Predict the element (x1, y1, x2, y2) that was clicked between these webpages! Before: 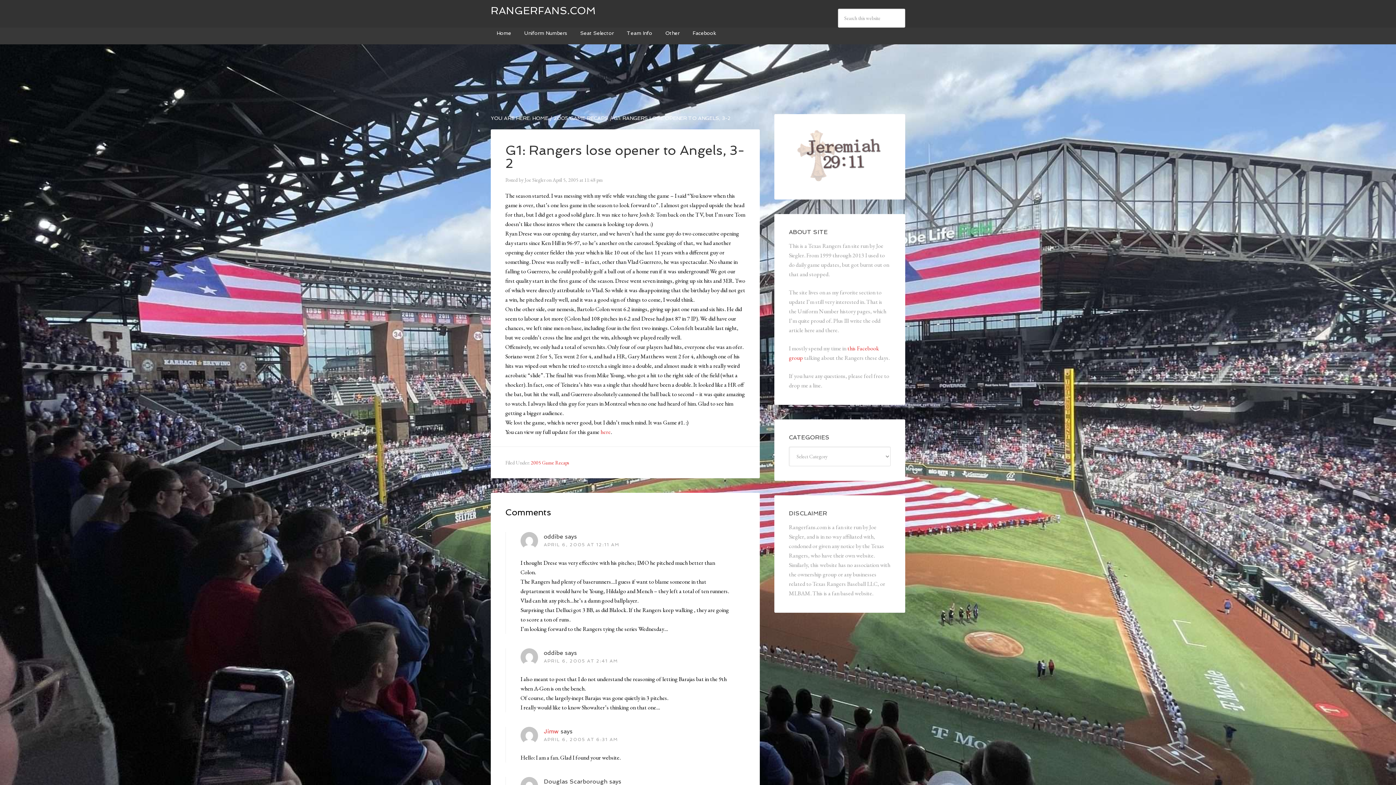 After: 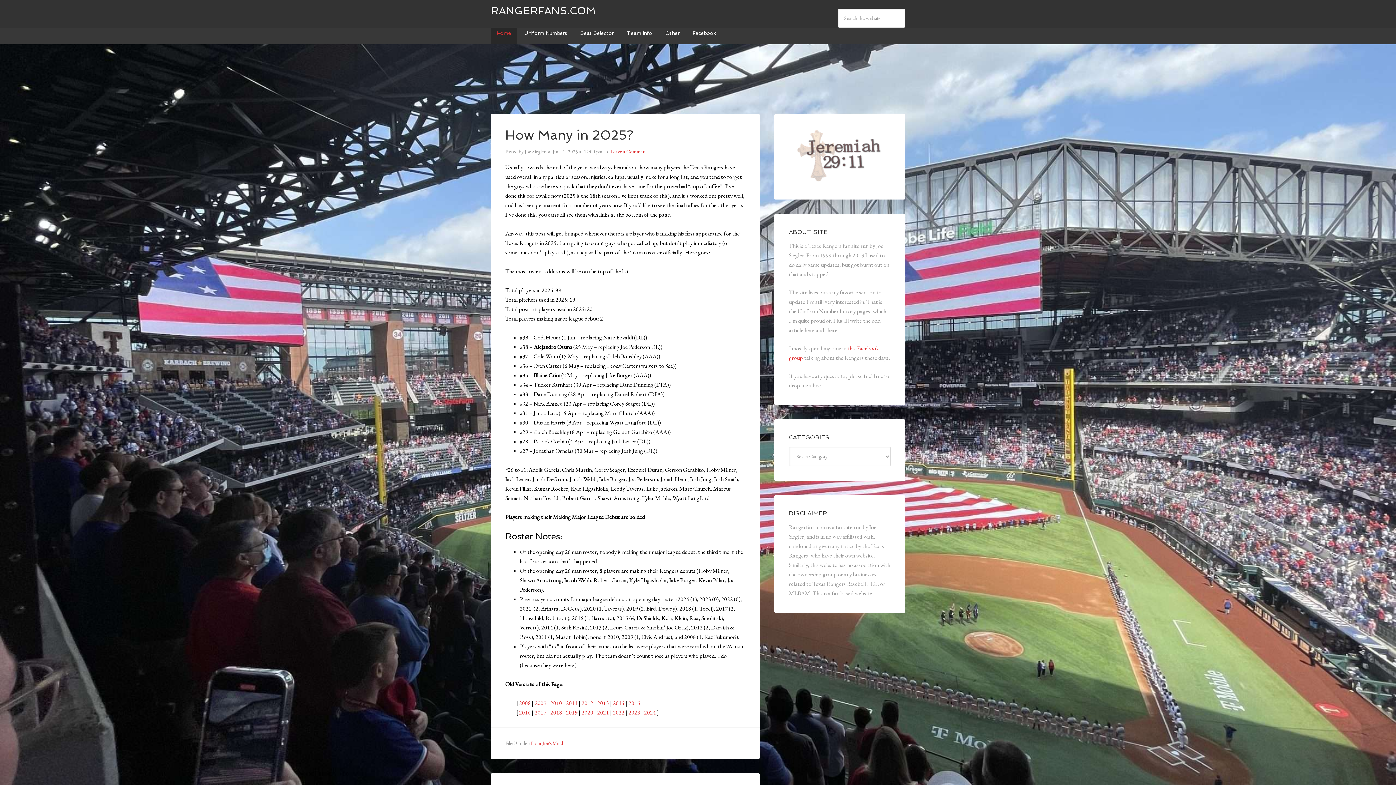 Action: label: Home bbox: (490, 22, 517, 44)